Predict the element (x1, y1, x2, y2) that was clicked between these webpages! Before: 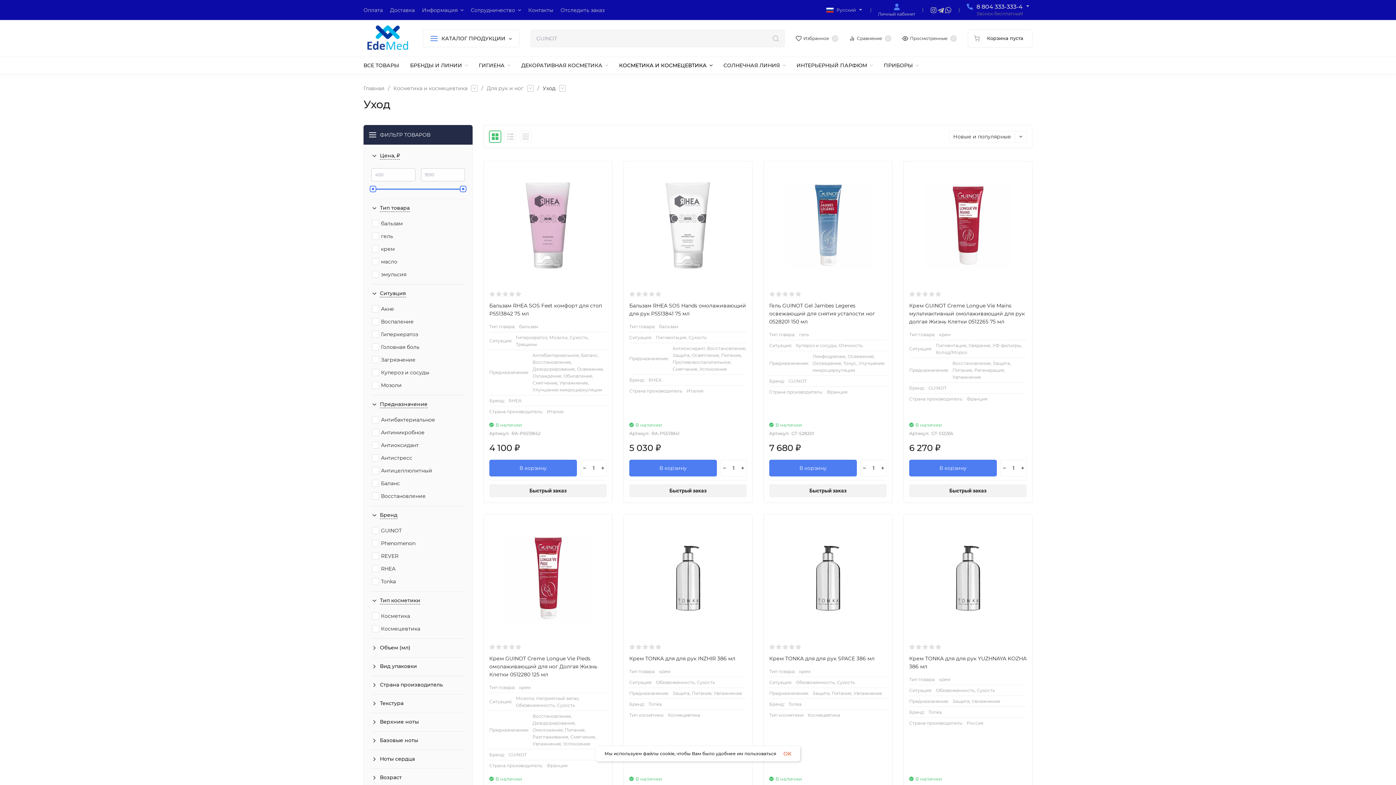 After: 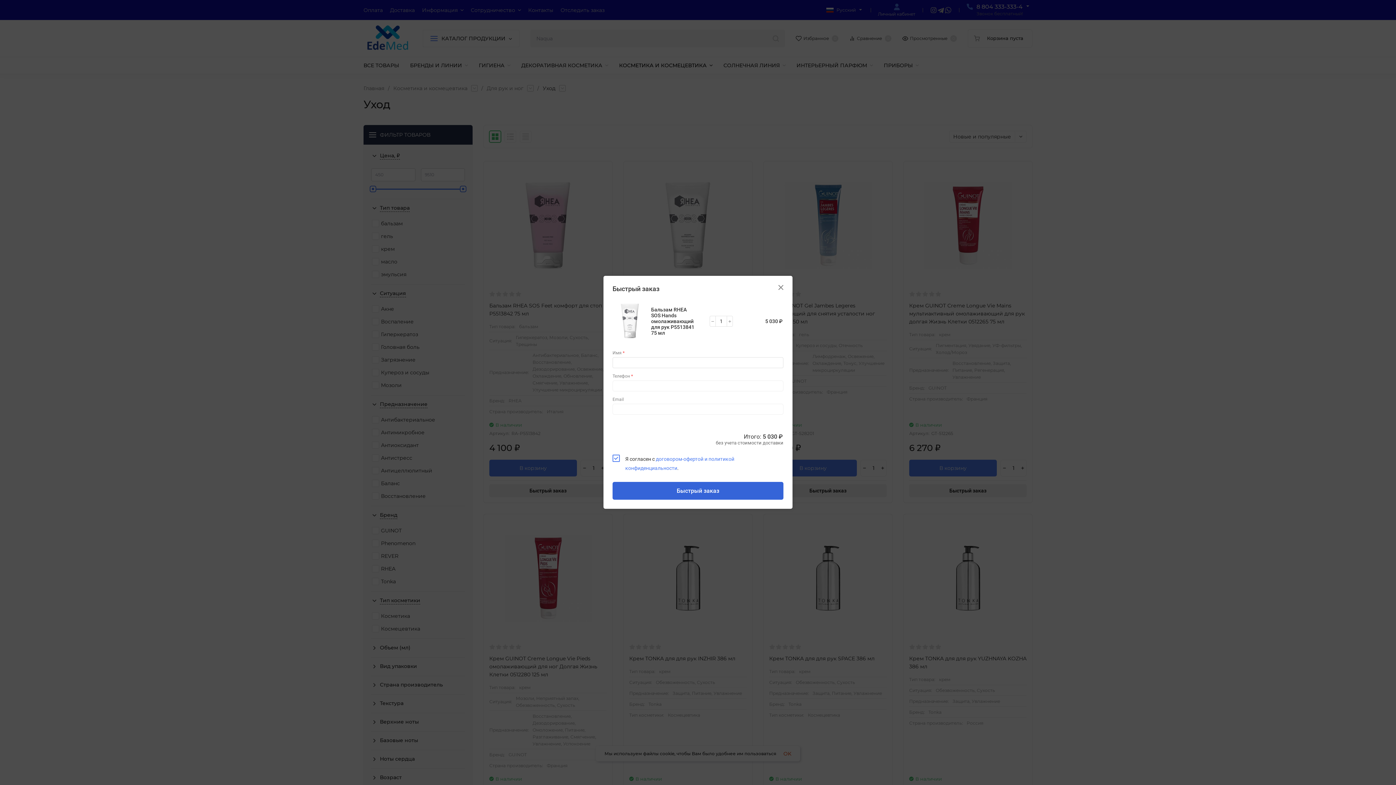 Action: label: Быстрый заказ bbox: (629, 484, 746, 497)